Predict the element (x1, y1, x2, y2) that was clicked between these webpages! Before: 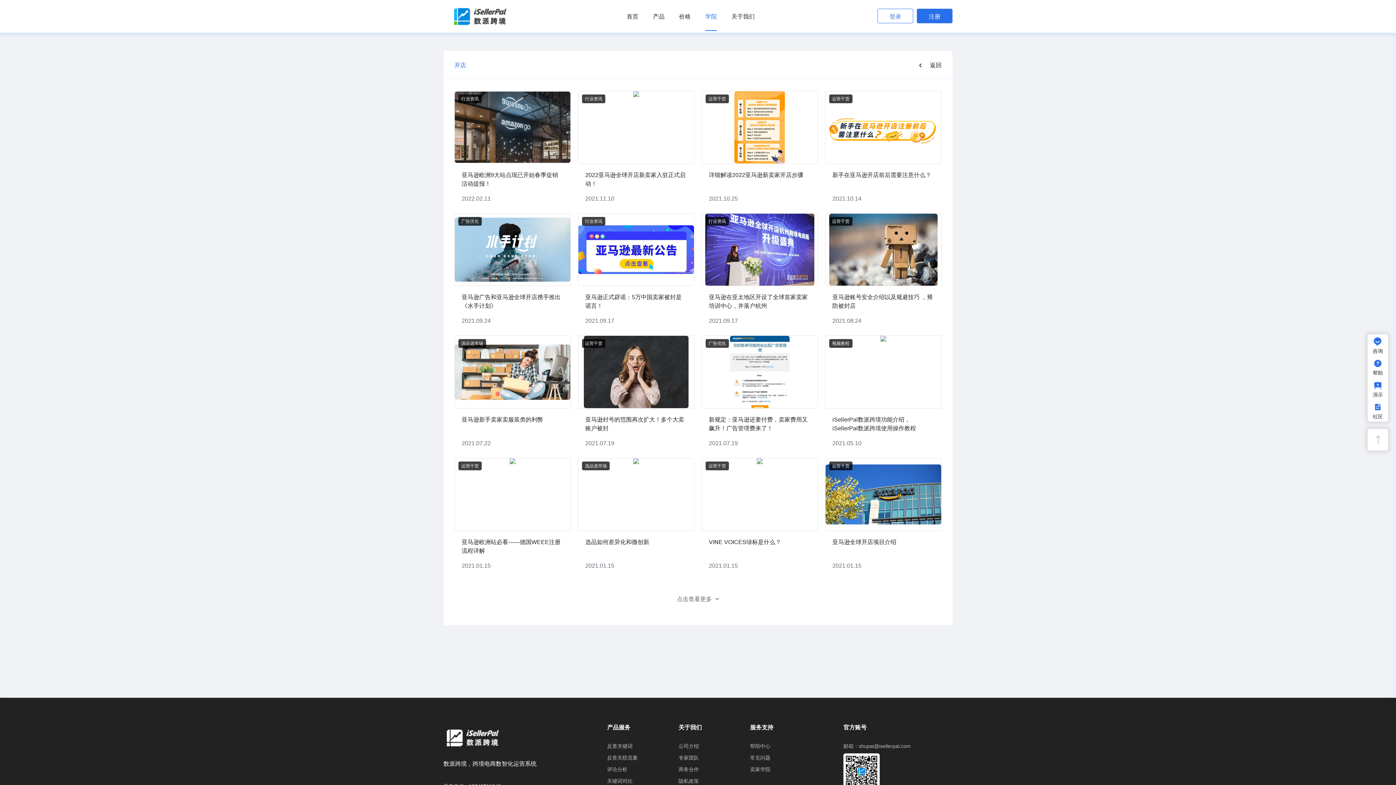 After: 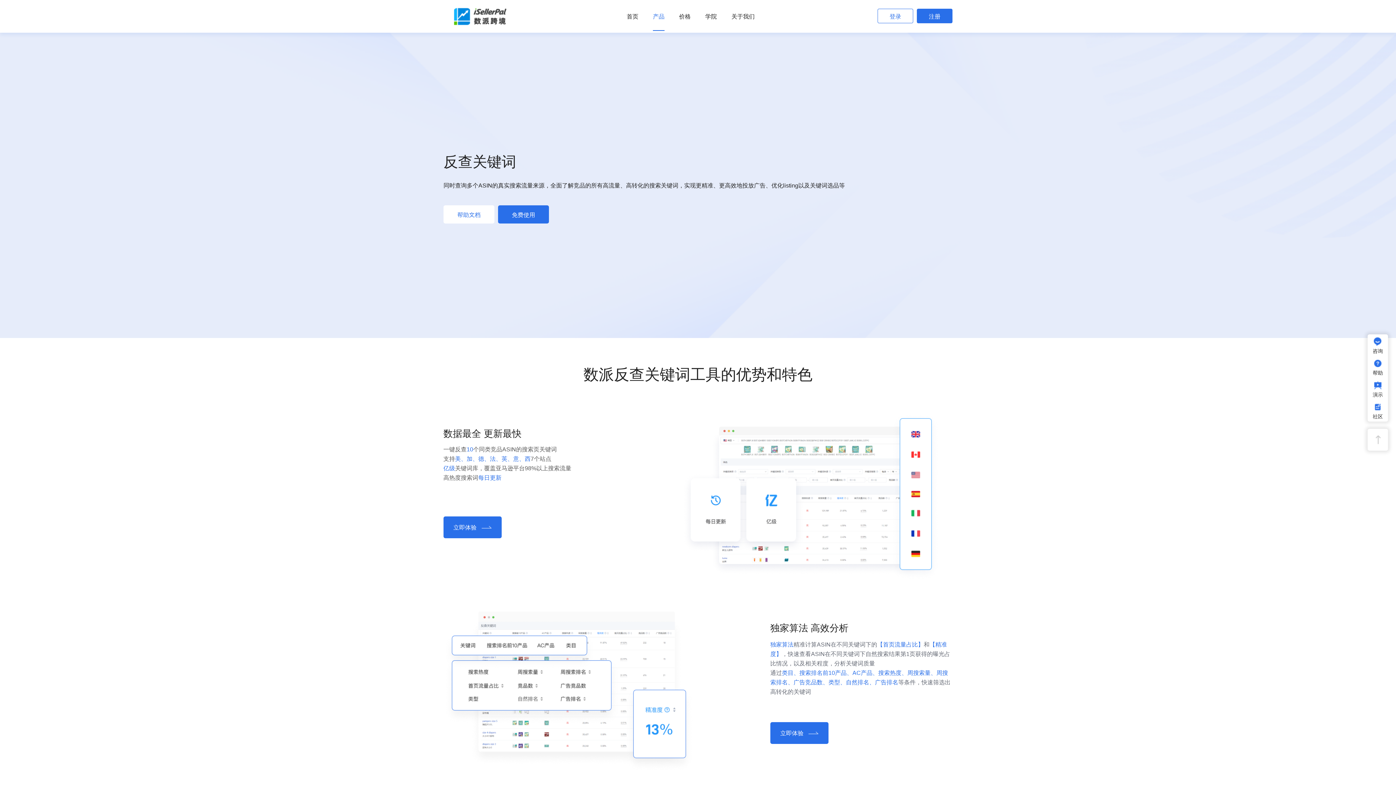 Action: bbox: (607, 742, 664, 750) label: 反查关键词